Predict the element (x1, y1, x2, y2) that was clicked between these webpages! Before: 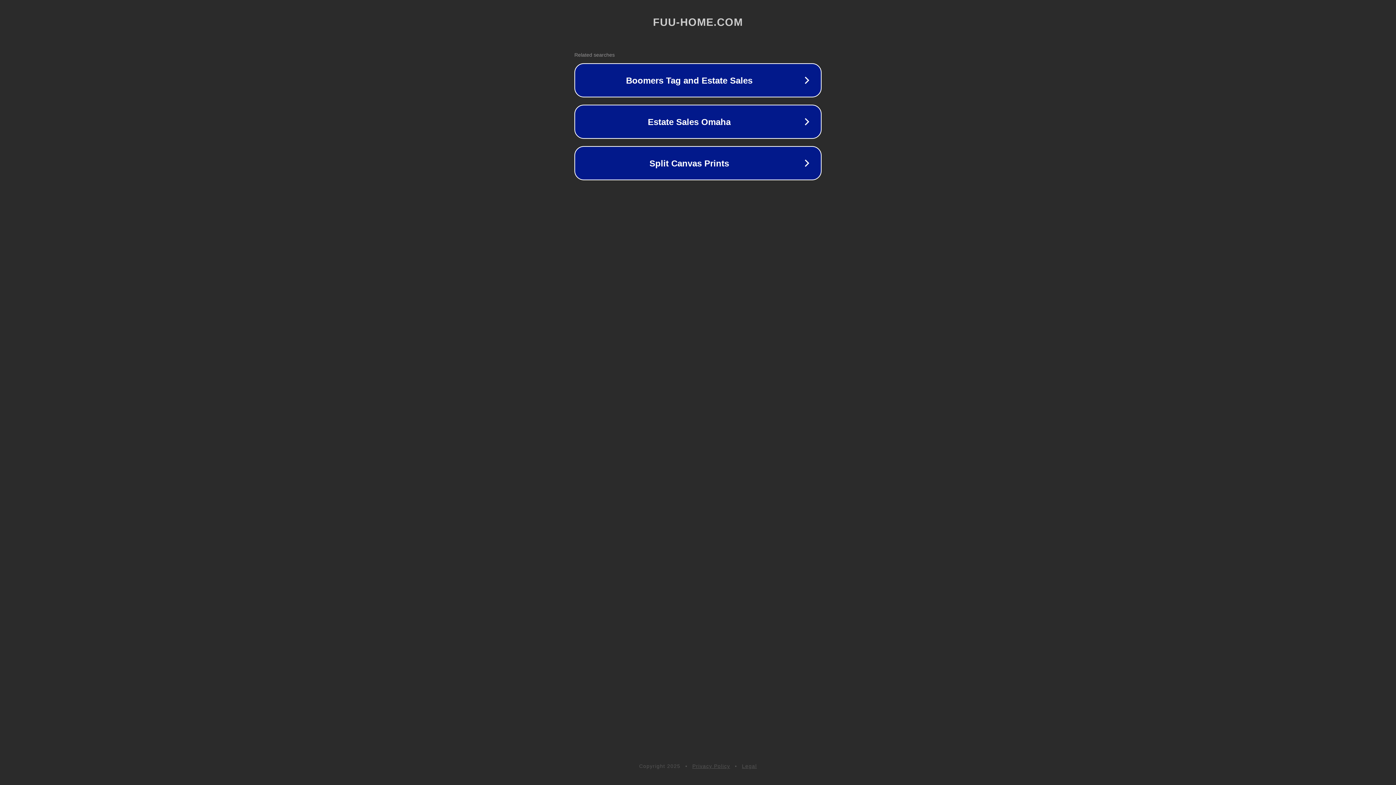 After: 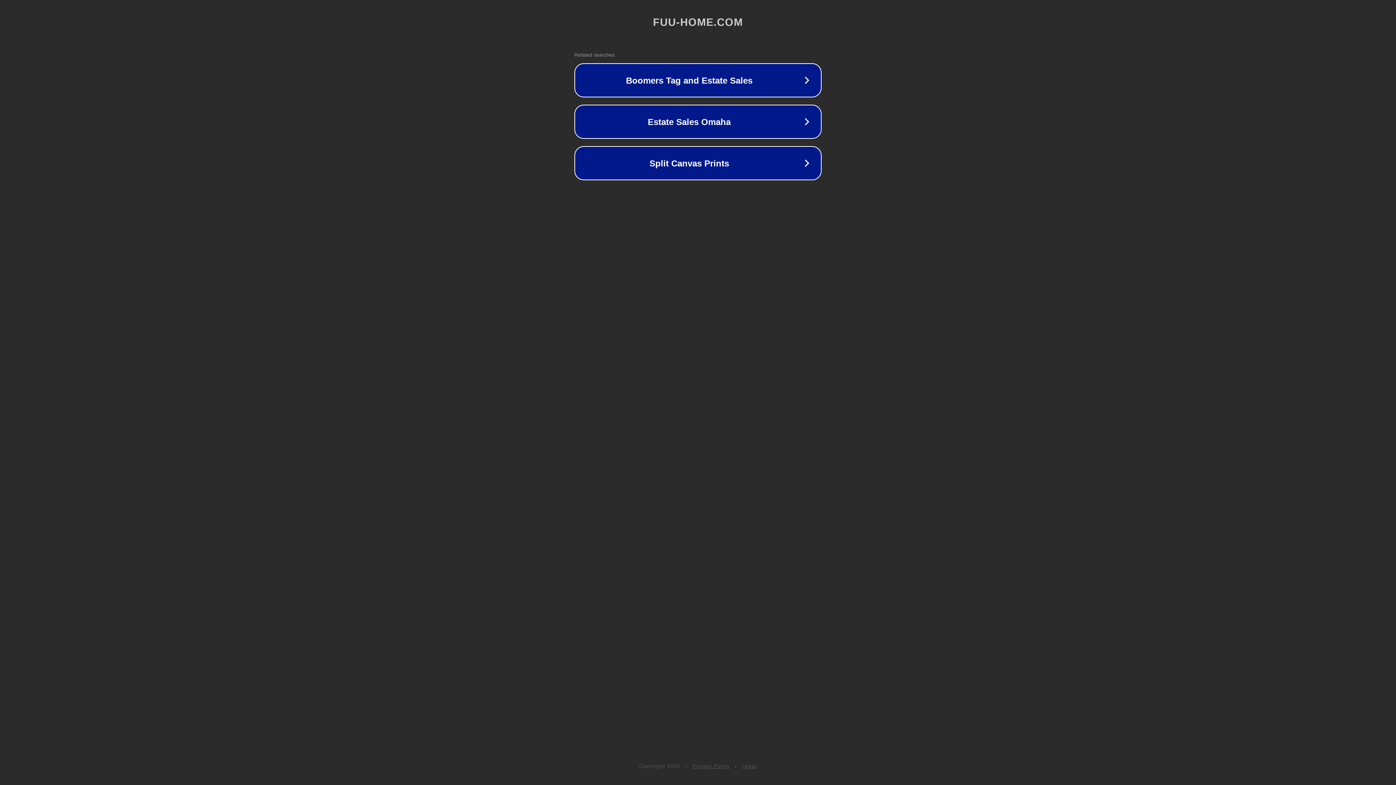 Action: label: Legal bbox: (742, 763, 757, 769)